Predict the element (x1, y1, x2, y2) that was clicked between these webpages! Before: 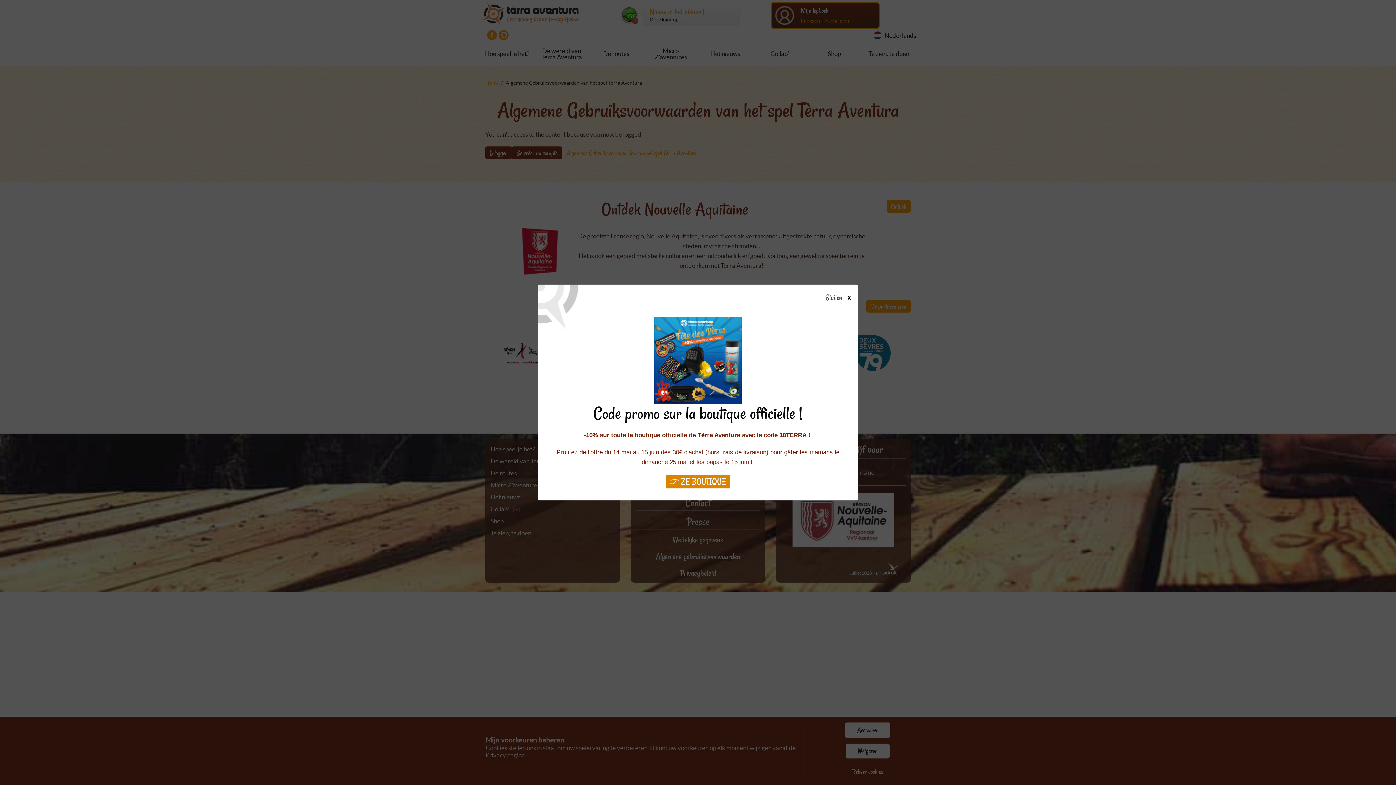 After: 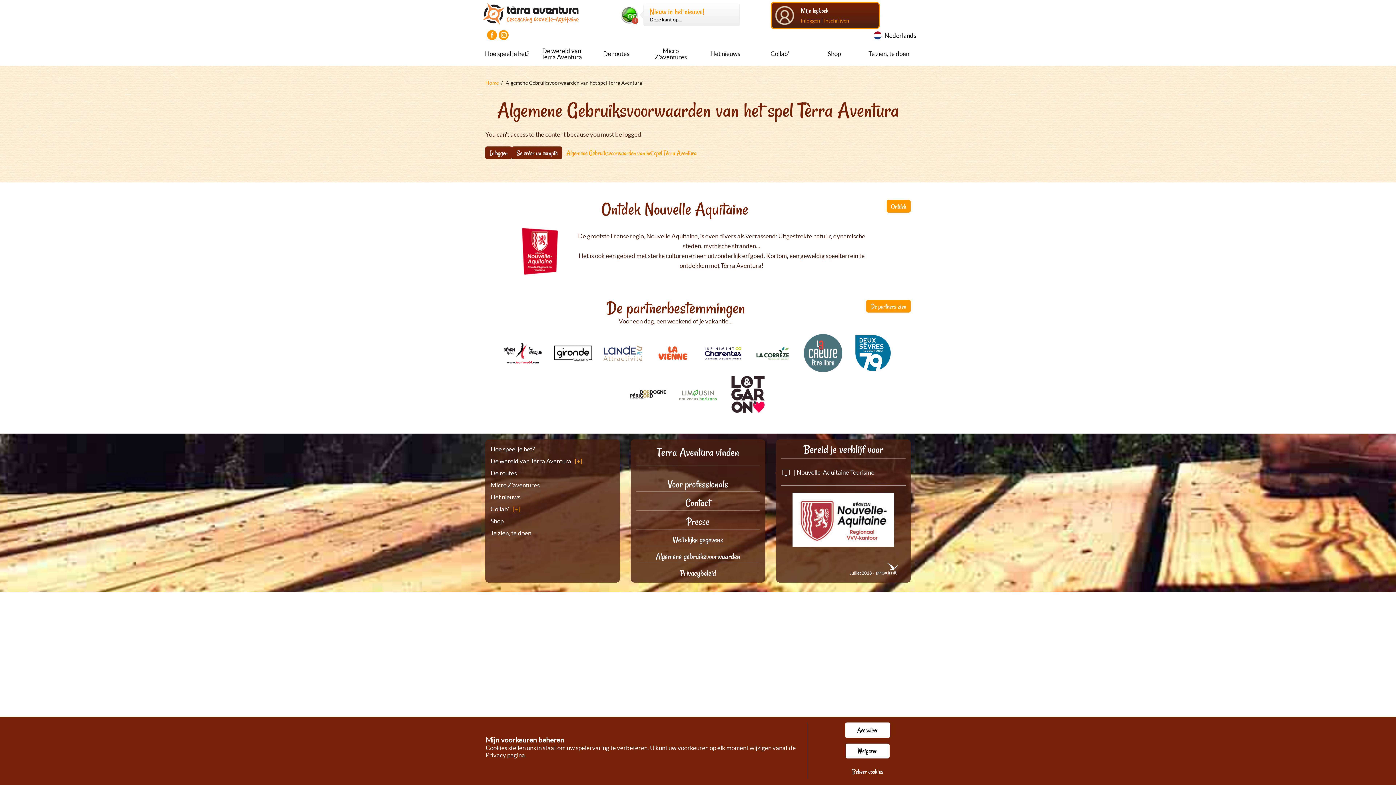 Action: label: Sluiten bbox: (826, 294, 855, 301)